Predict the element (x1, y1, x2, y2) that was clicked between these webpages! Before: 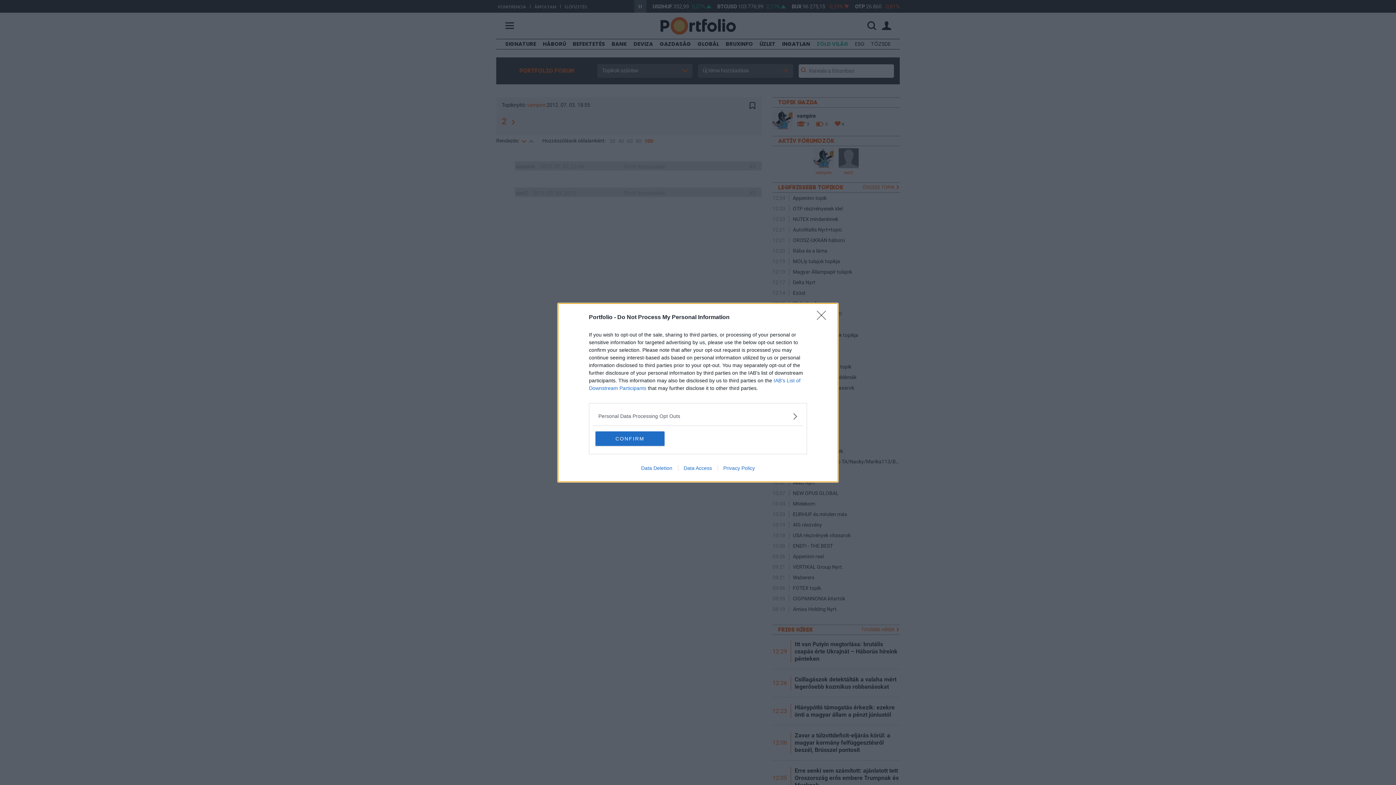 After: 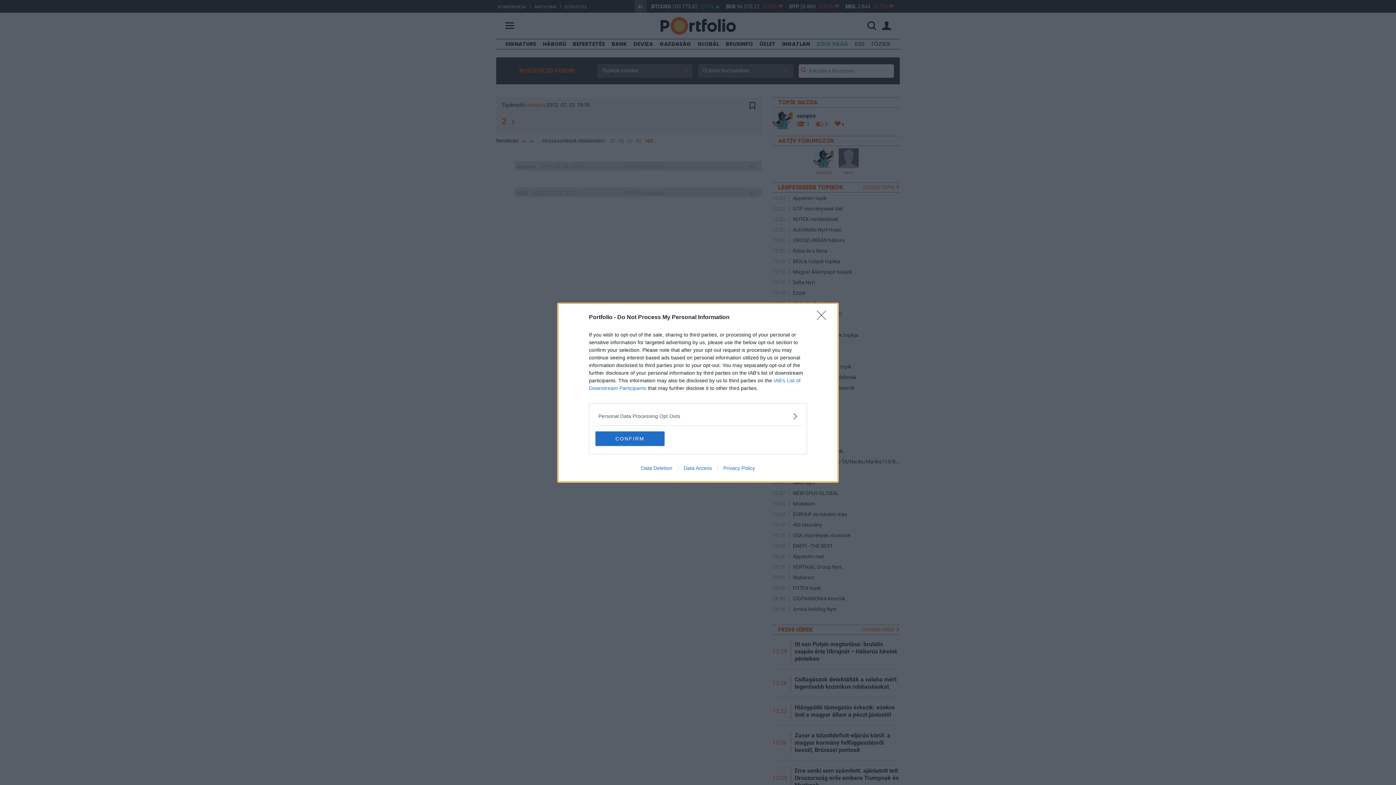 Action: bbox: (678, 465, 717, 471) label: Data Access